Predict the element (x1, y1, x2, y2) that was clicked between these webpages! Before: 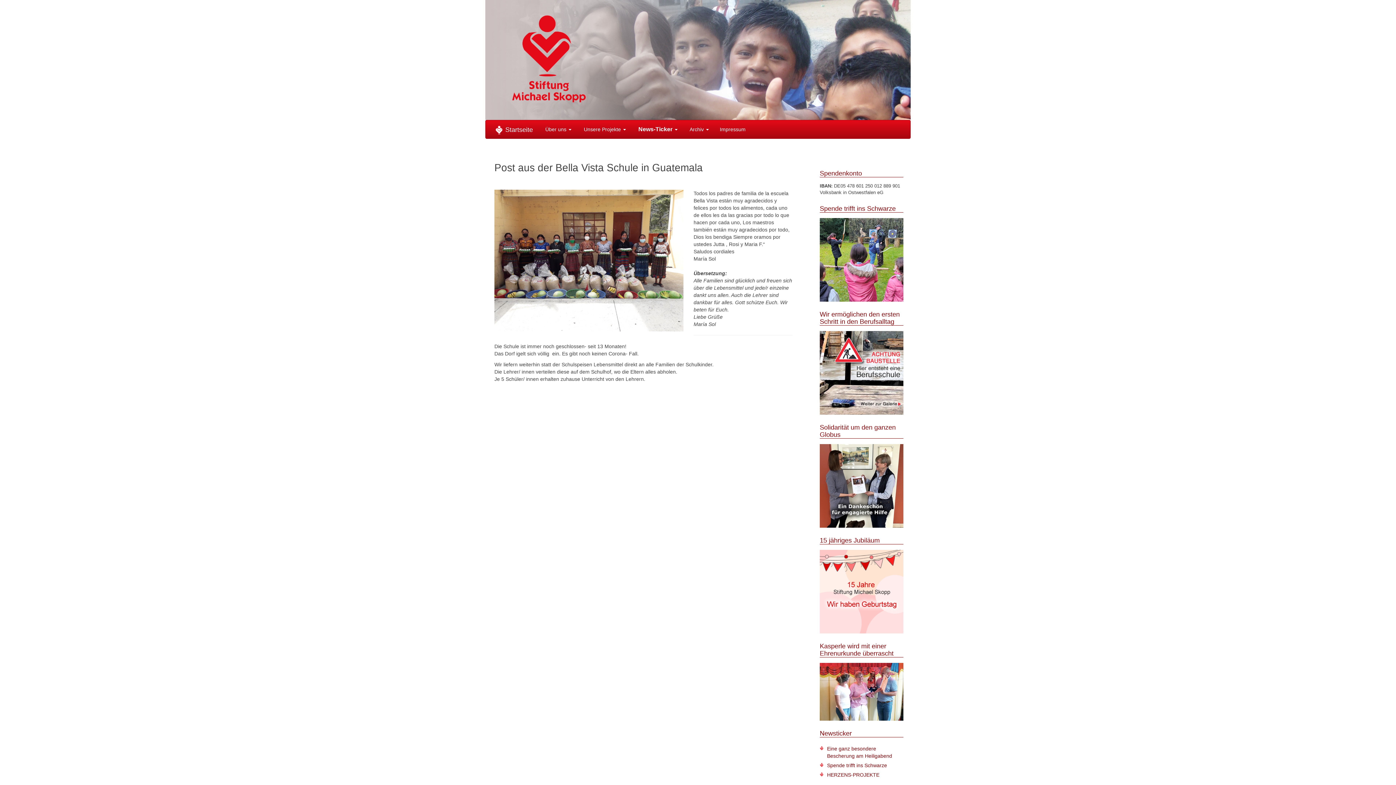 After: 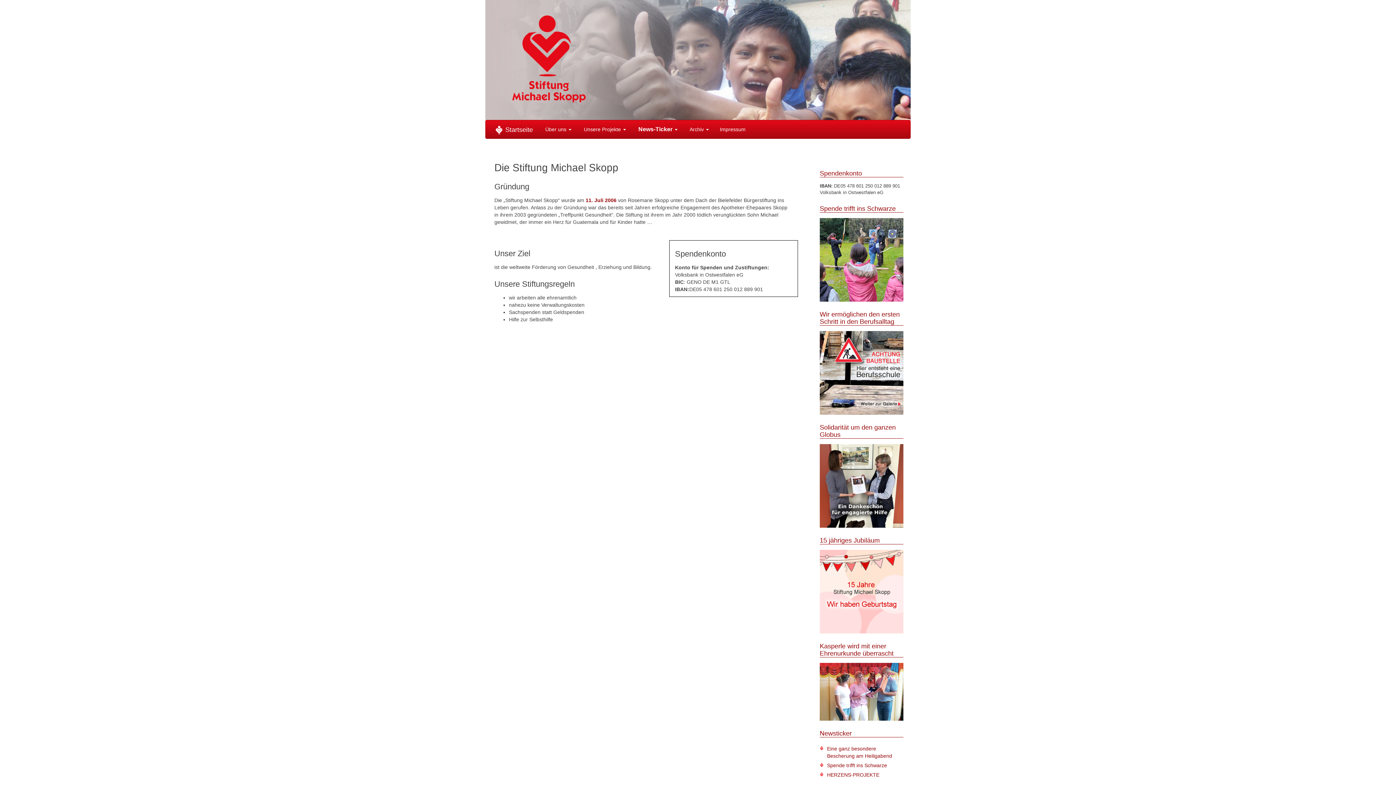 Action: bbox: (485, 56, 910, 62)